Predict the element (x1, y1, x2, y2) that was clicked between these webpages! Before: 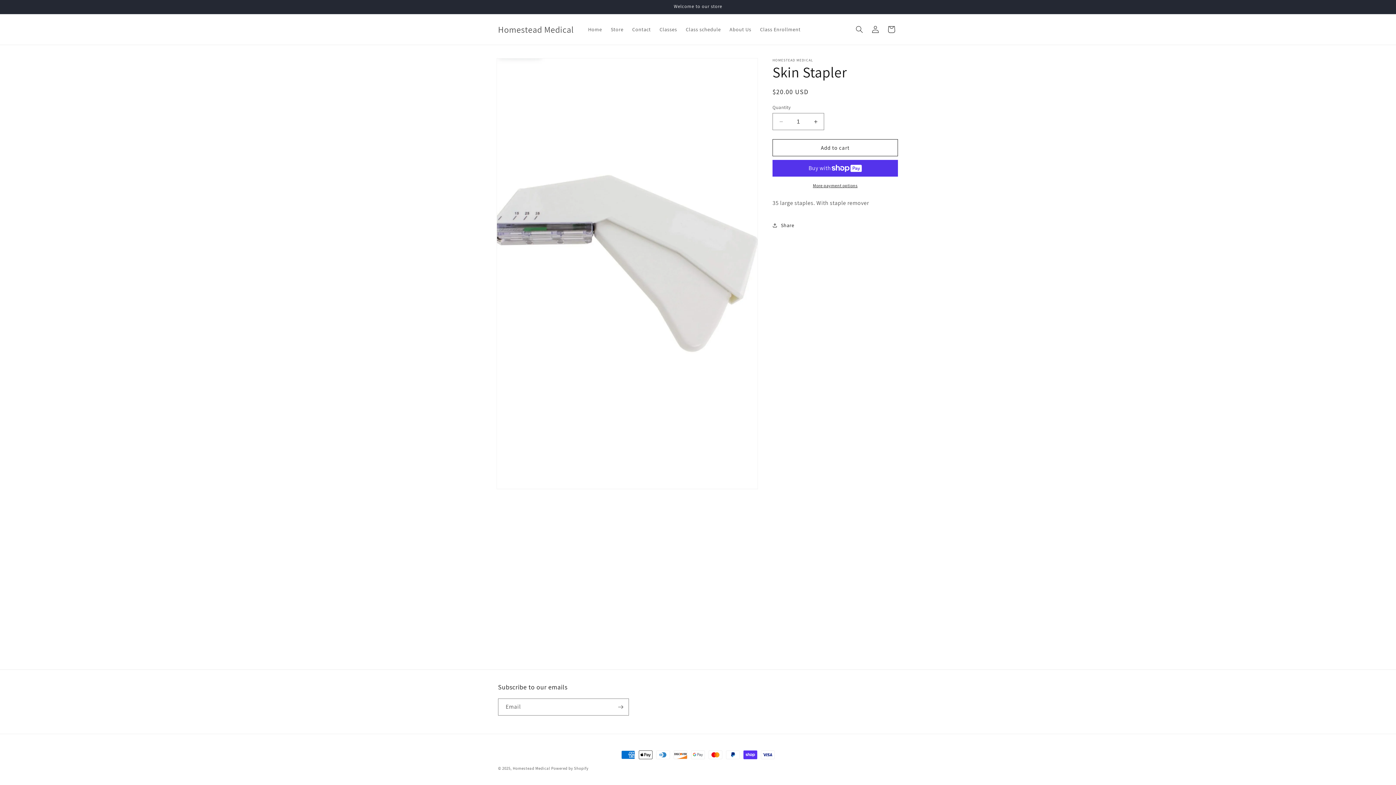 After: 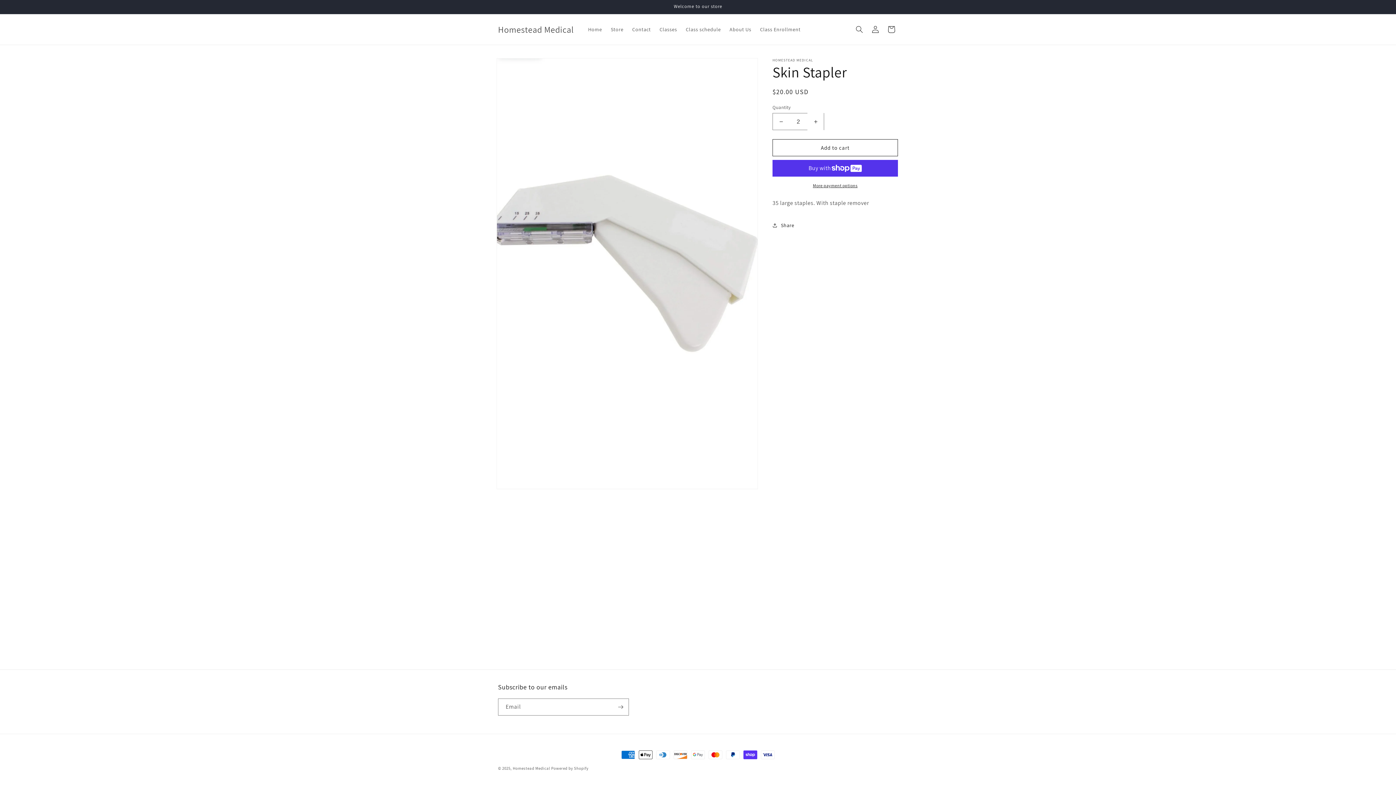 Action: bbox: (807, 113, 824, 130) label: Increase quantity for Skin Stapler